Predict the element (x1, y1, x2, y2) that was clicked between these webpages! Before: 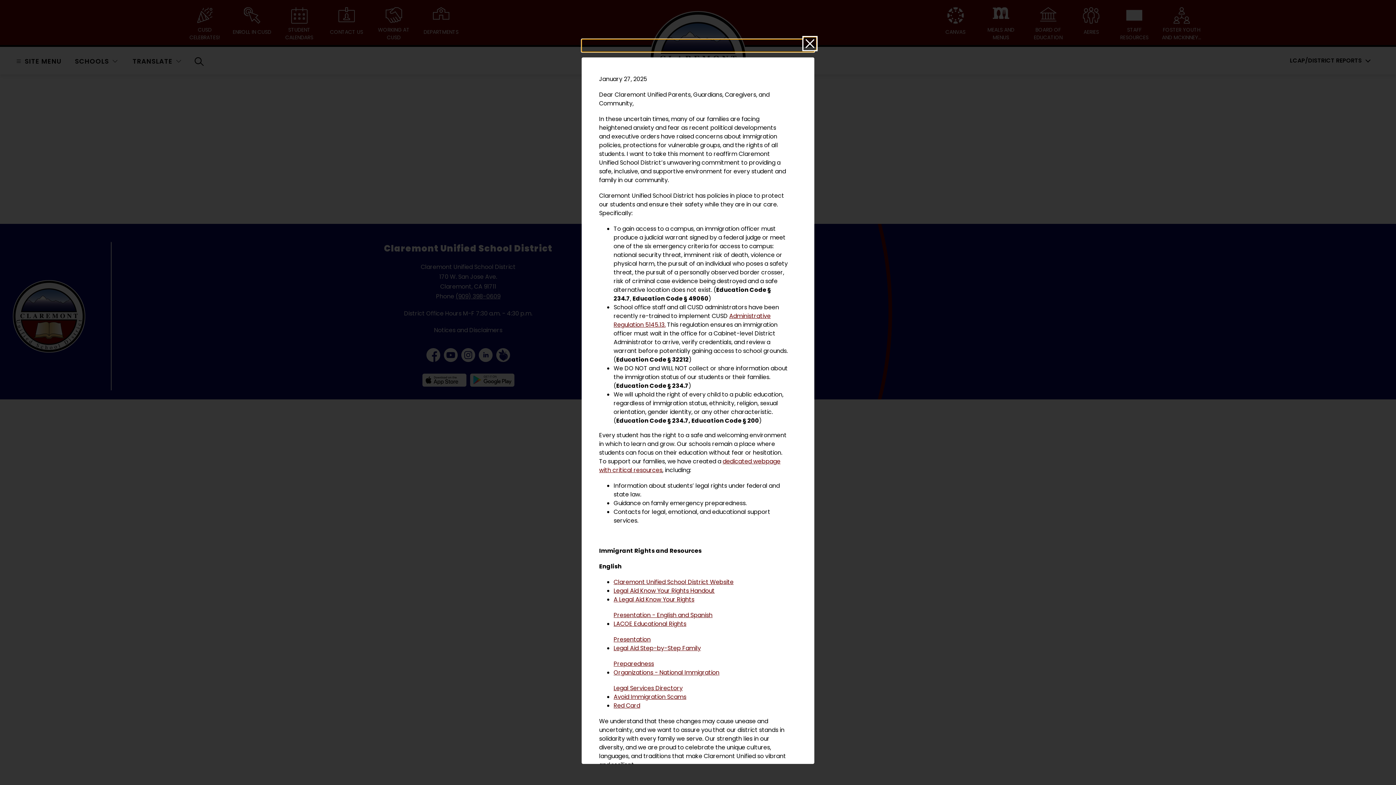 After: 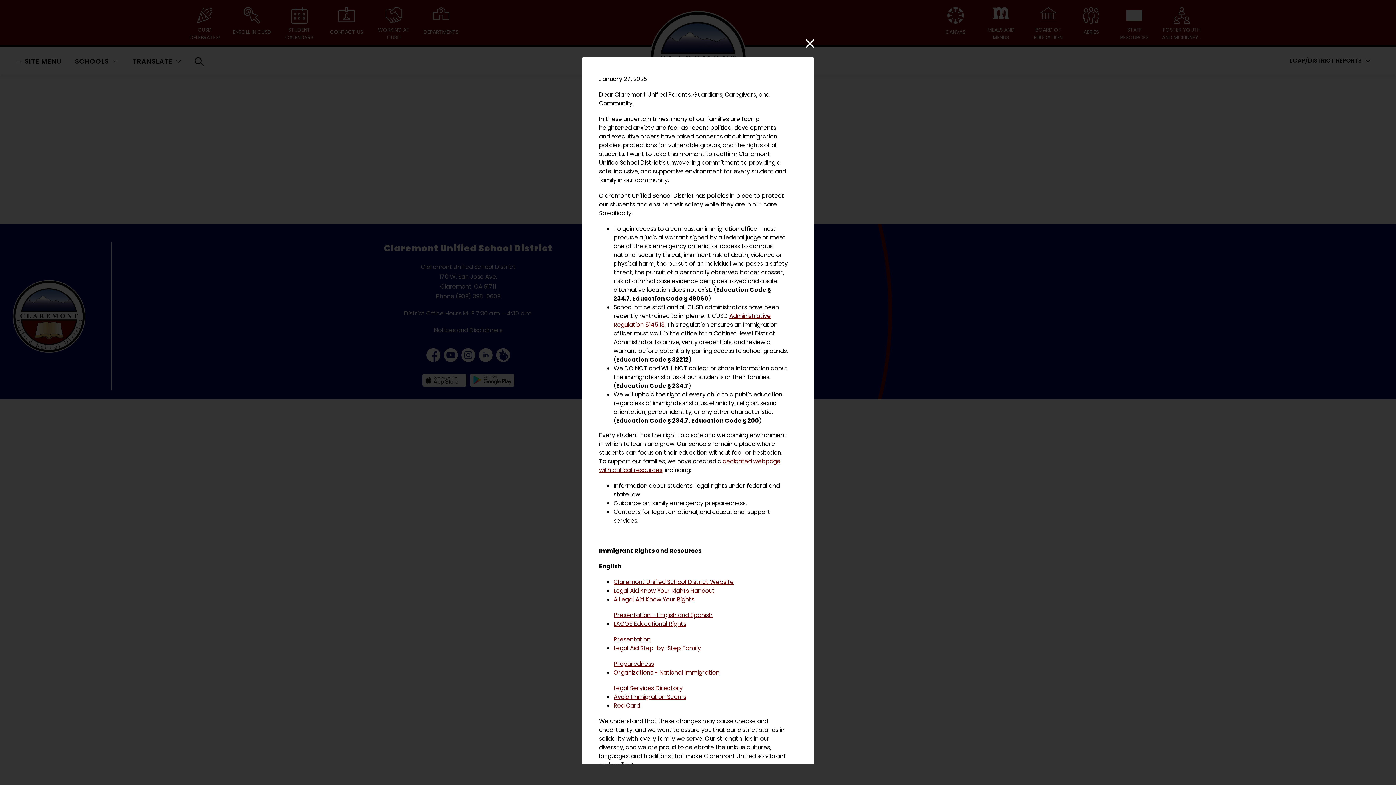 Action: label: Avoid Immigration Scams bbox: (613, 693, 686, 701)